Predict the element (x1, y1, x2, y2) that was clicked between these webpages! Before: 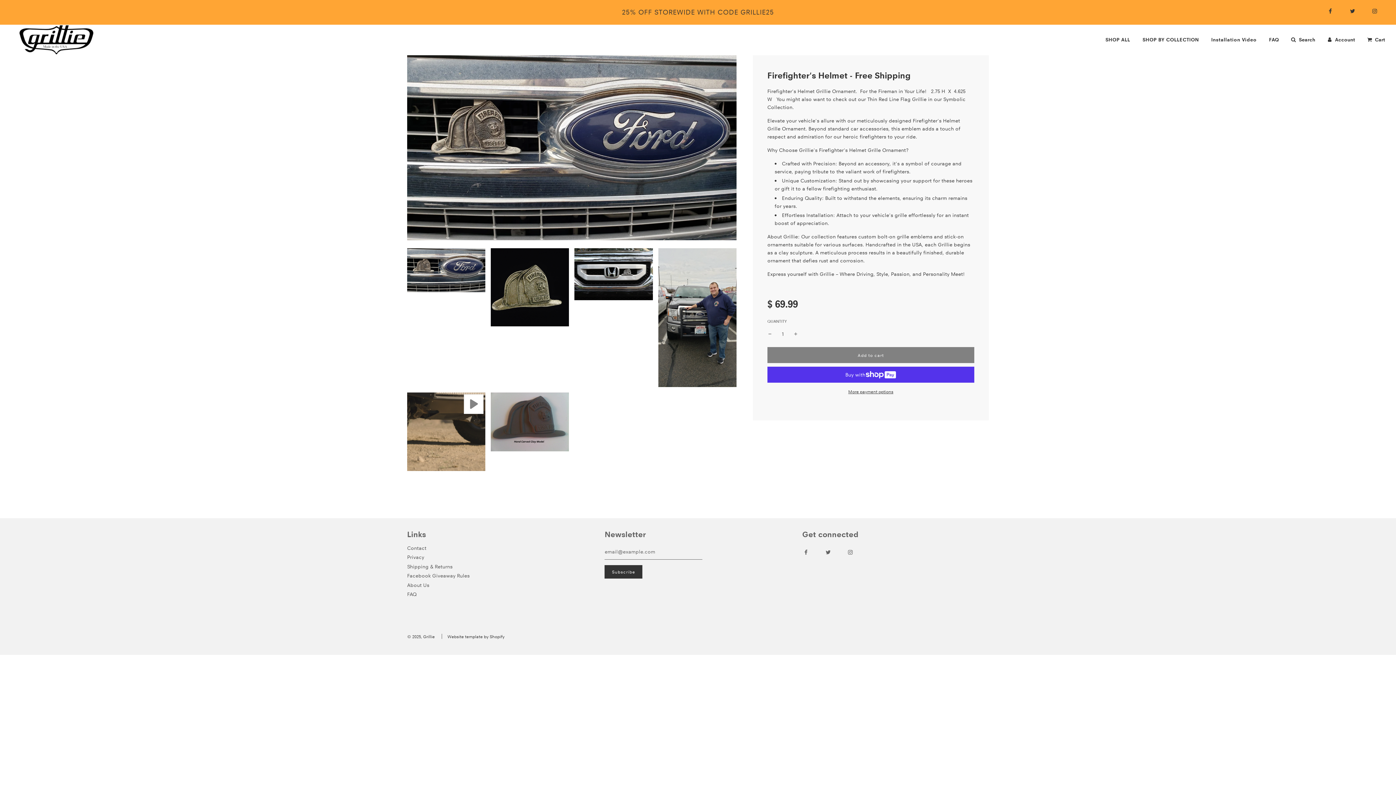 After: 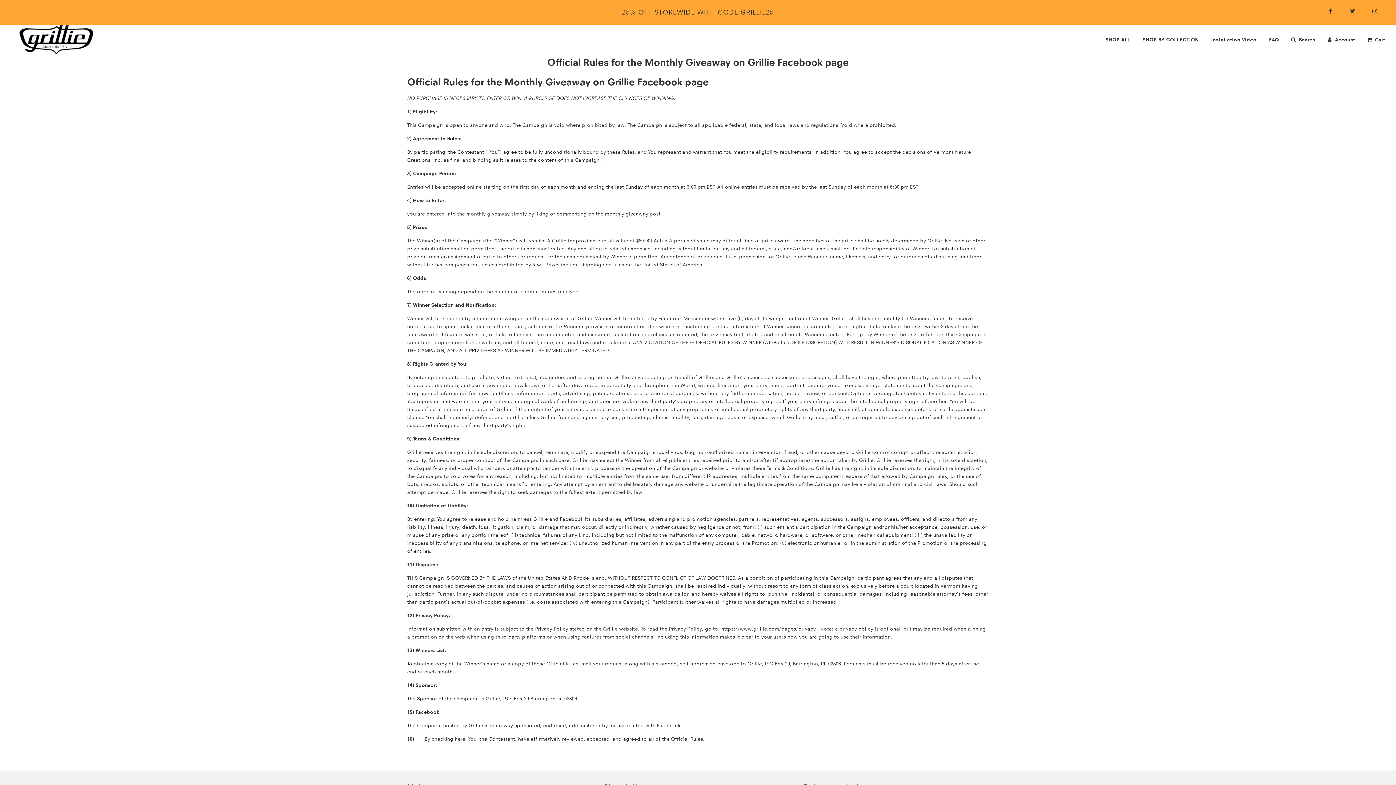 Action: bbox: (407, 572, 469, 579) label: Facebook Giveaway Rules